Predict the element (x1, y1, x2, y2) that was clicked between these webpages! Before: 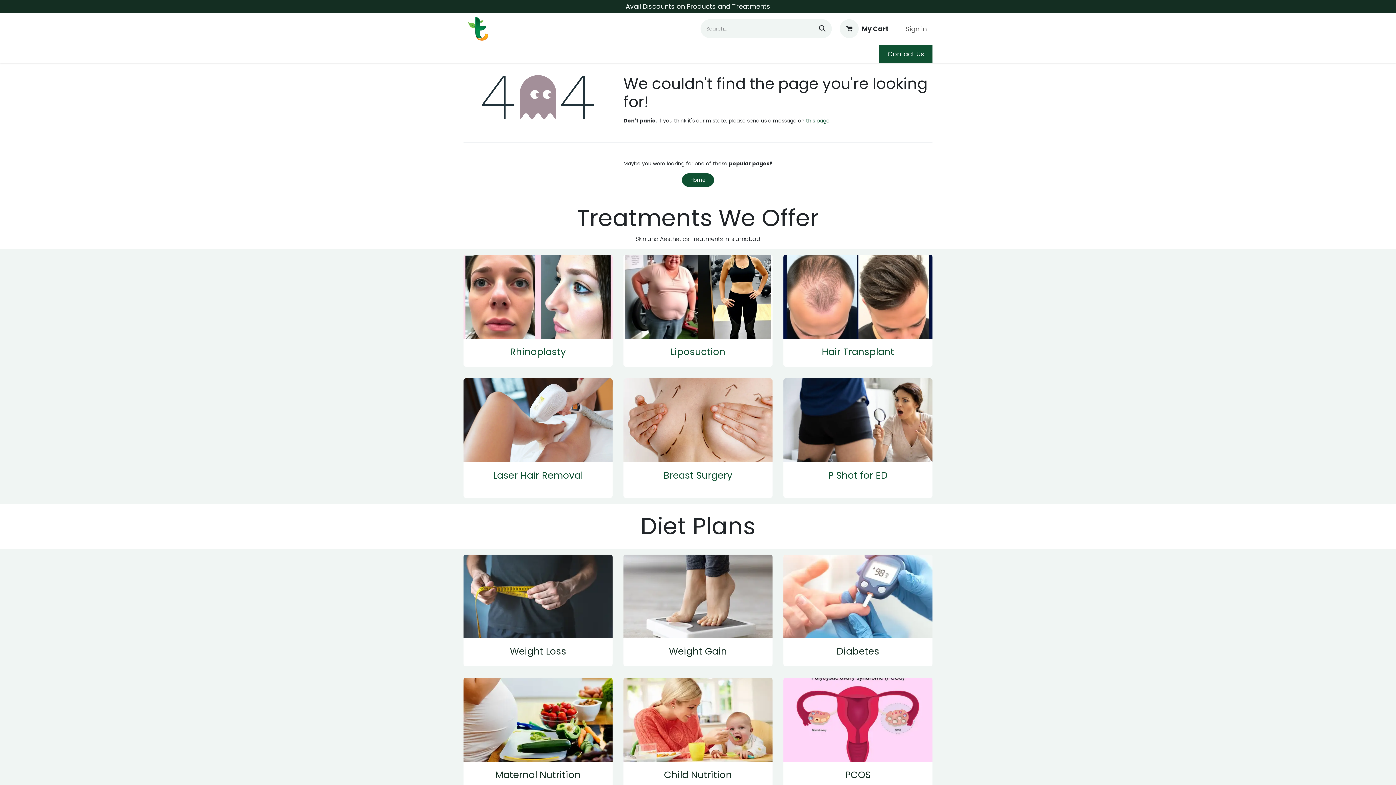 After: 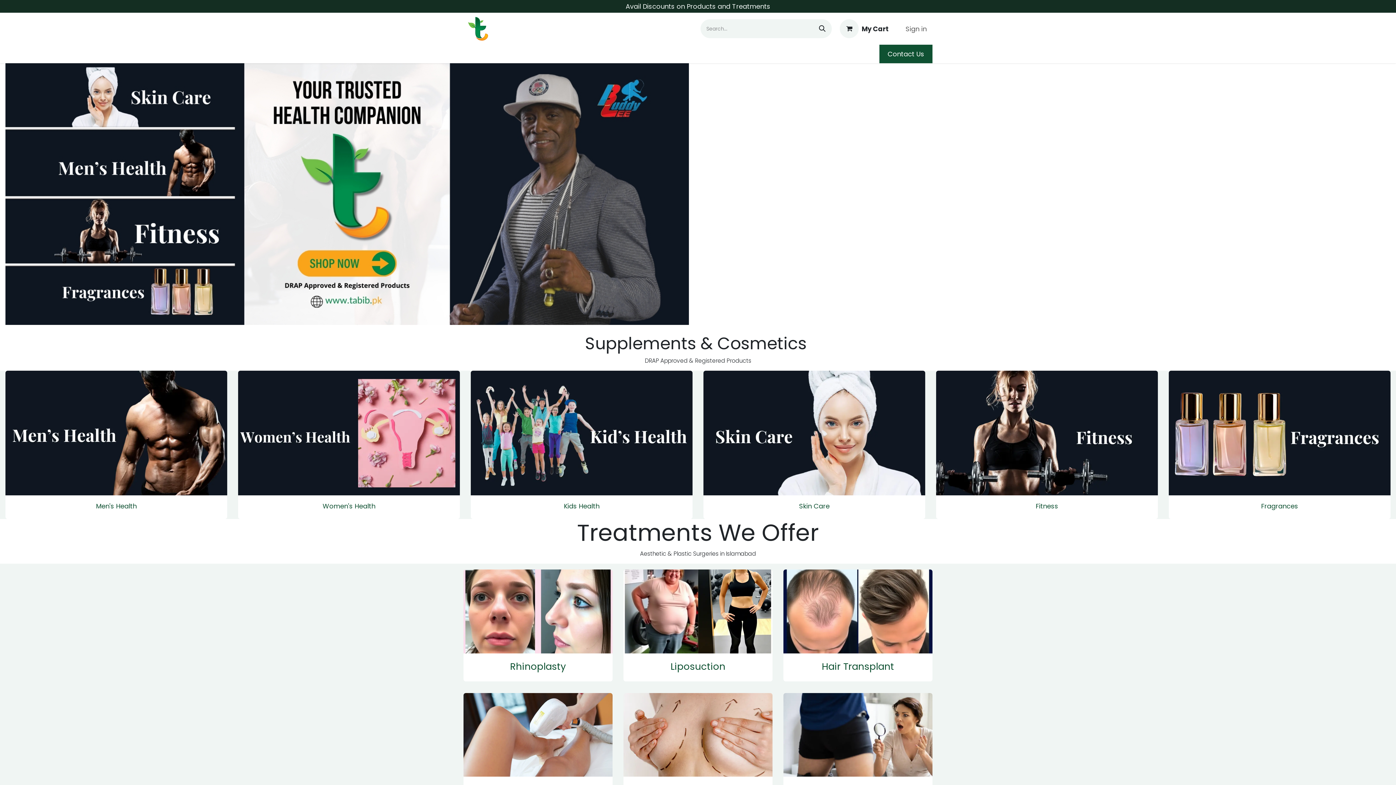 Action: bbox: (682, 173, 714, 187) label: Home